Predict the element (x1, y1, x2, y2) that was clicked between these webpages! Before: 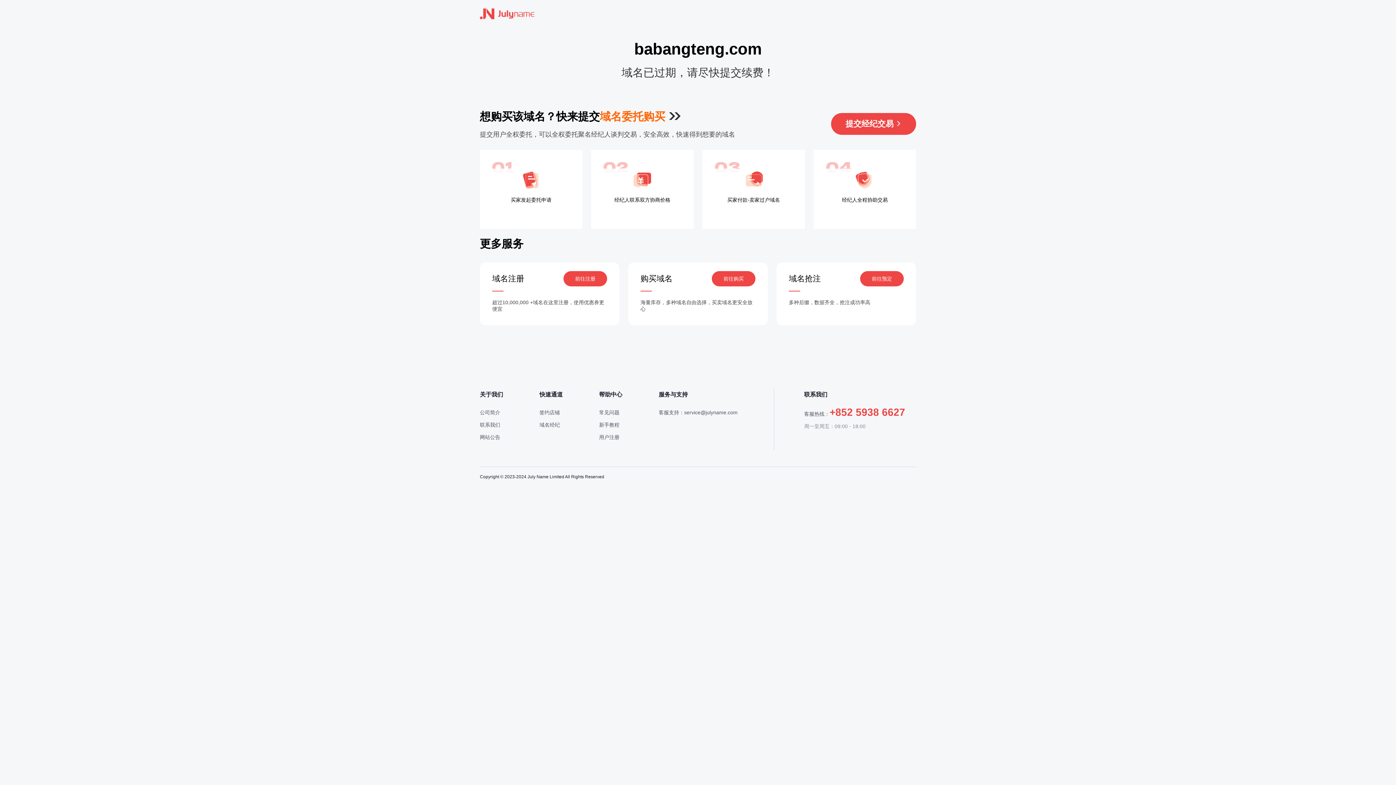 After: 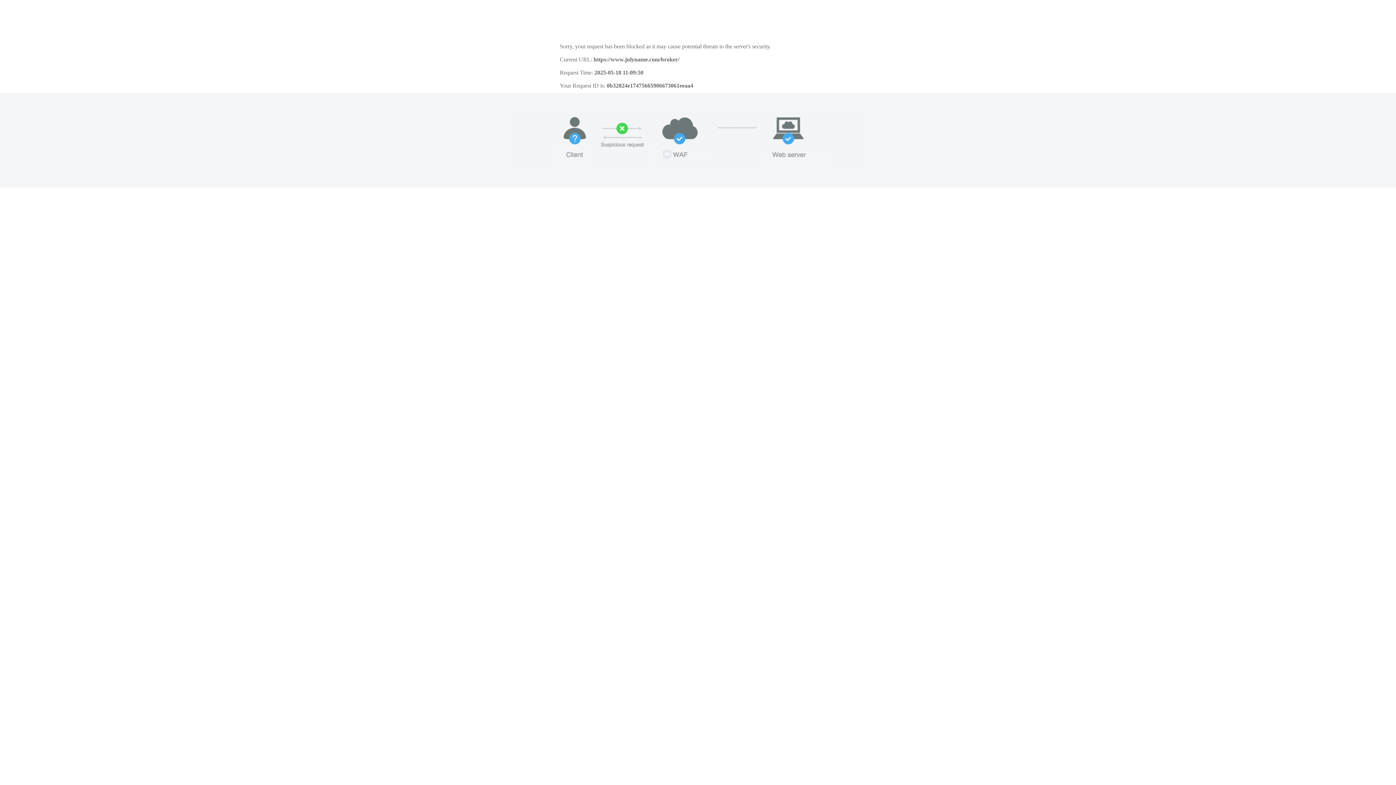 Action: label: 域名经纪 bbox: (539, 422, 560, 428)